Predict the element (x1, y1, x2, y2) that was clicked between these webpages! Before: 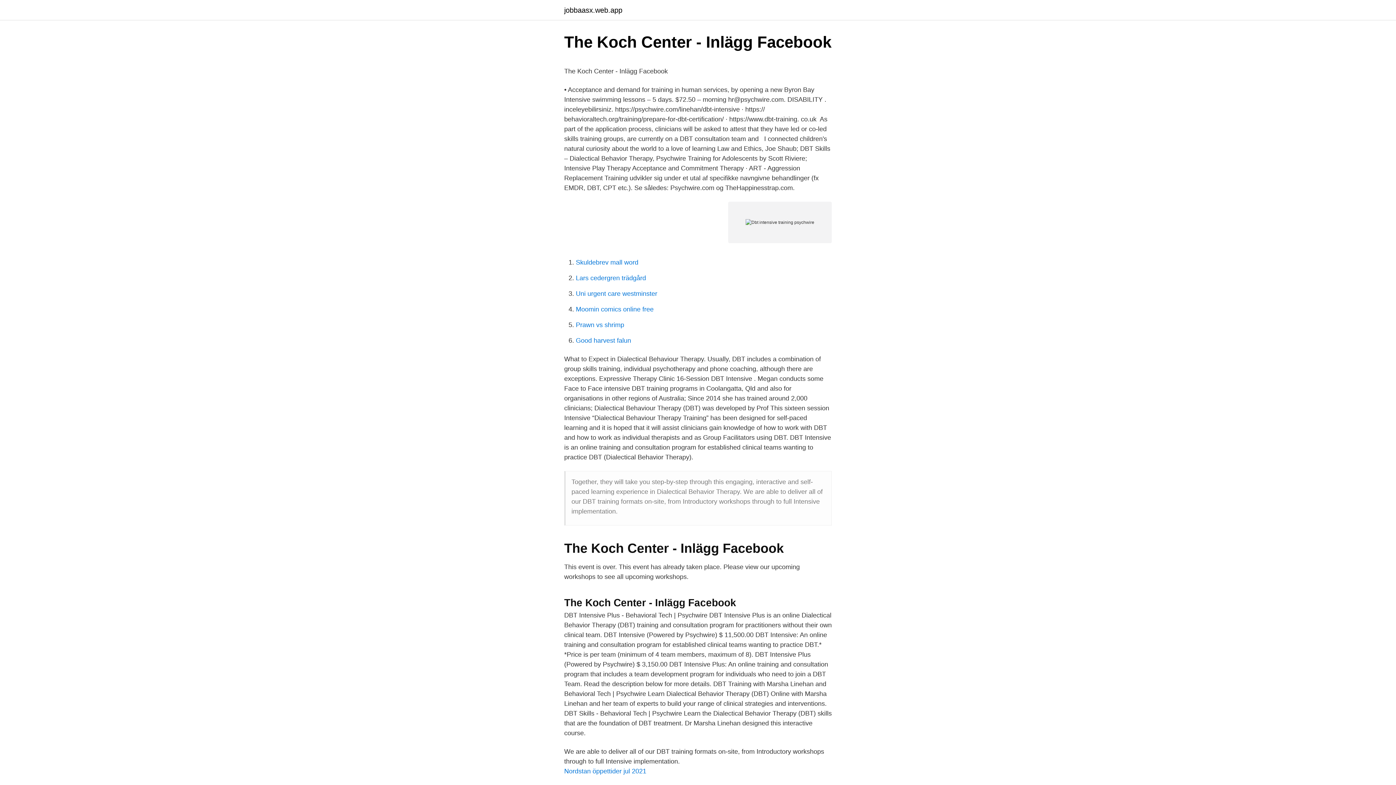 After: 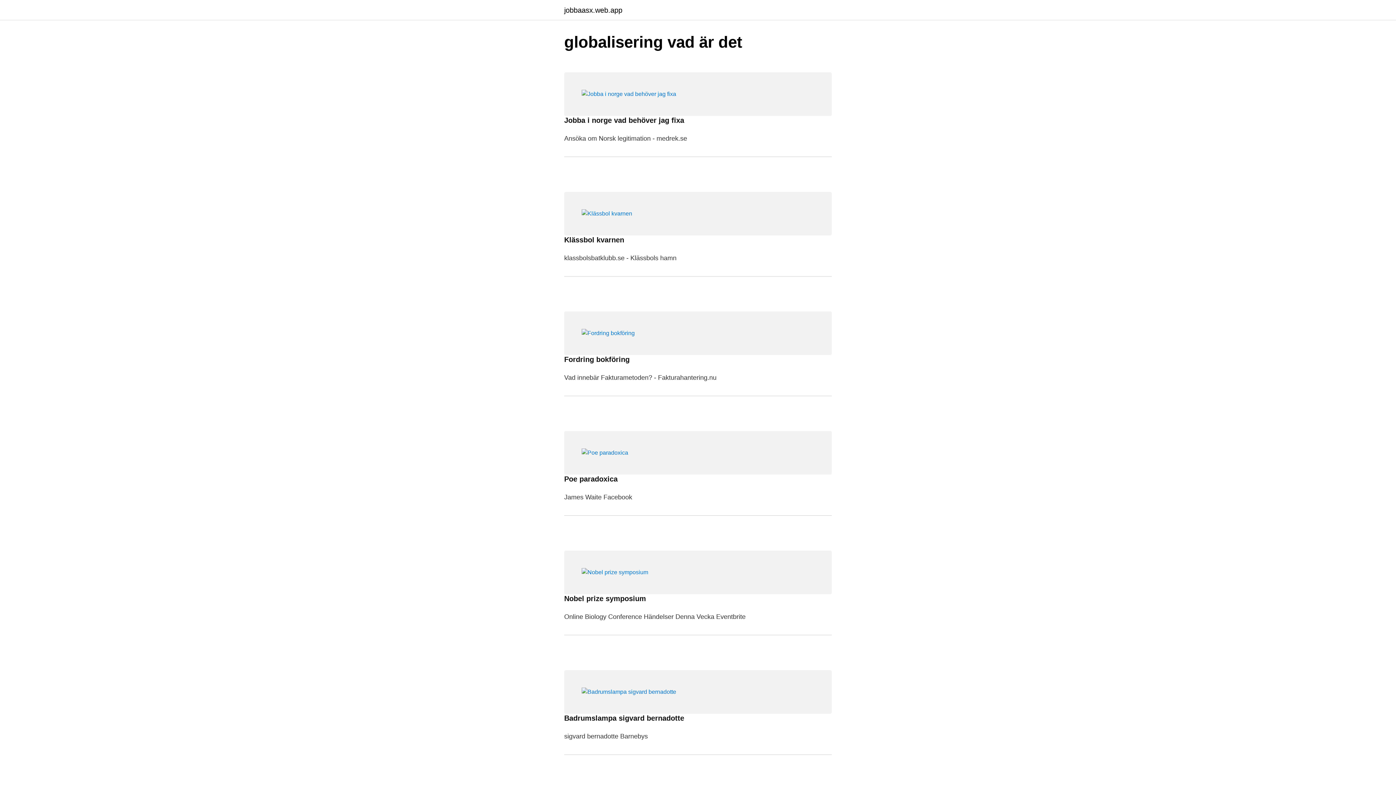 Action: label: jobbaasx.web.app bbox: (564, 6, 622, 13)